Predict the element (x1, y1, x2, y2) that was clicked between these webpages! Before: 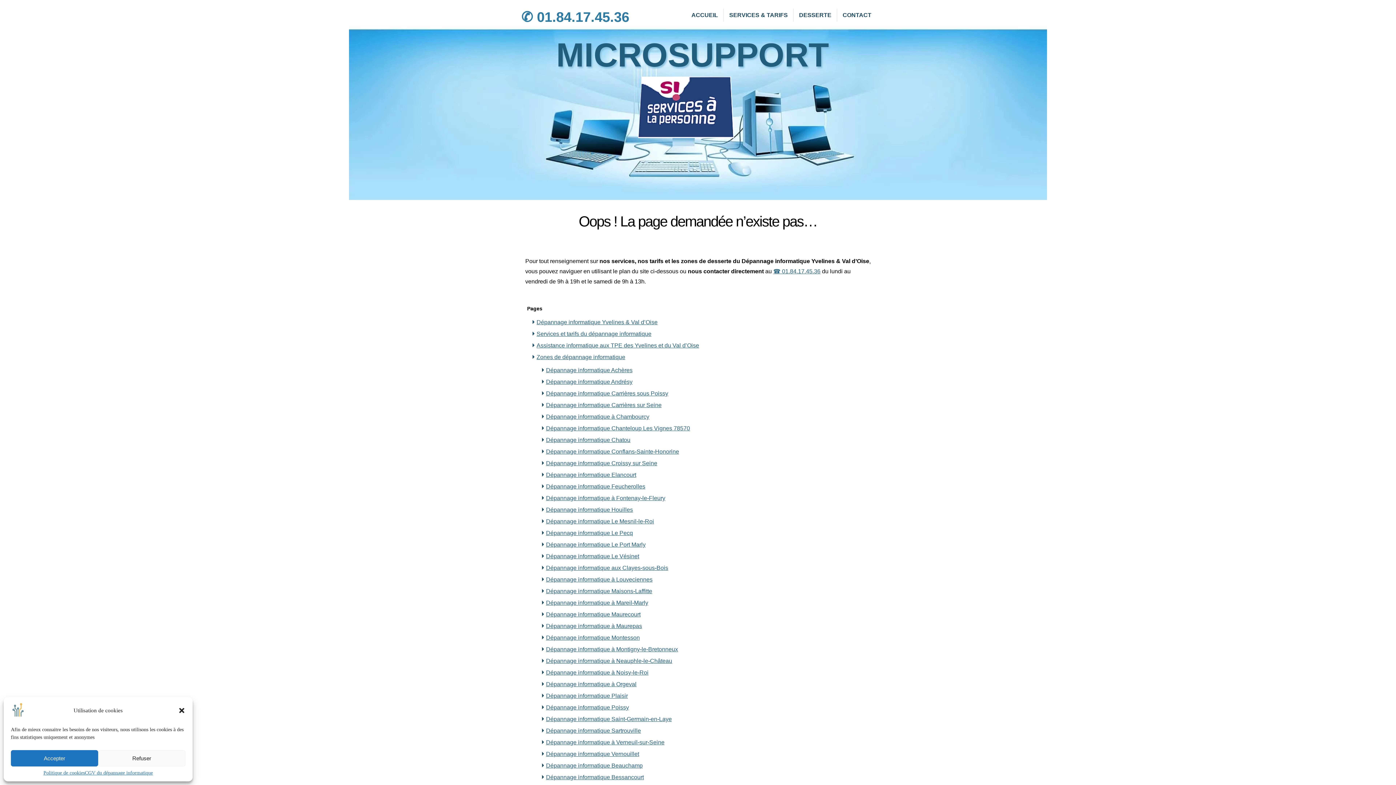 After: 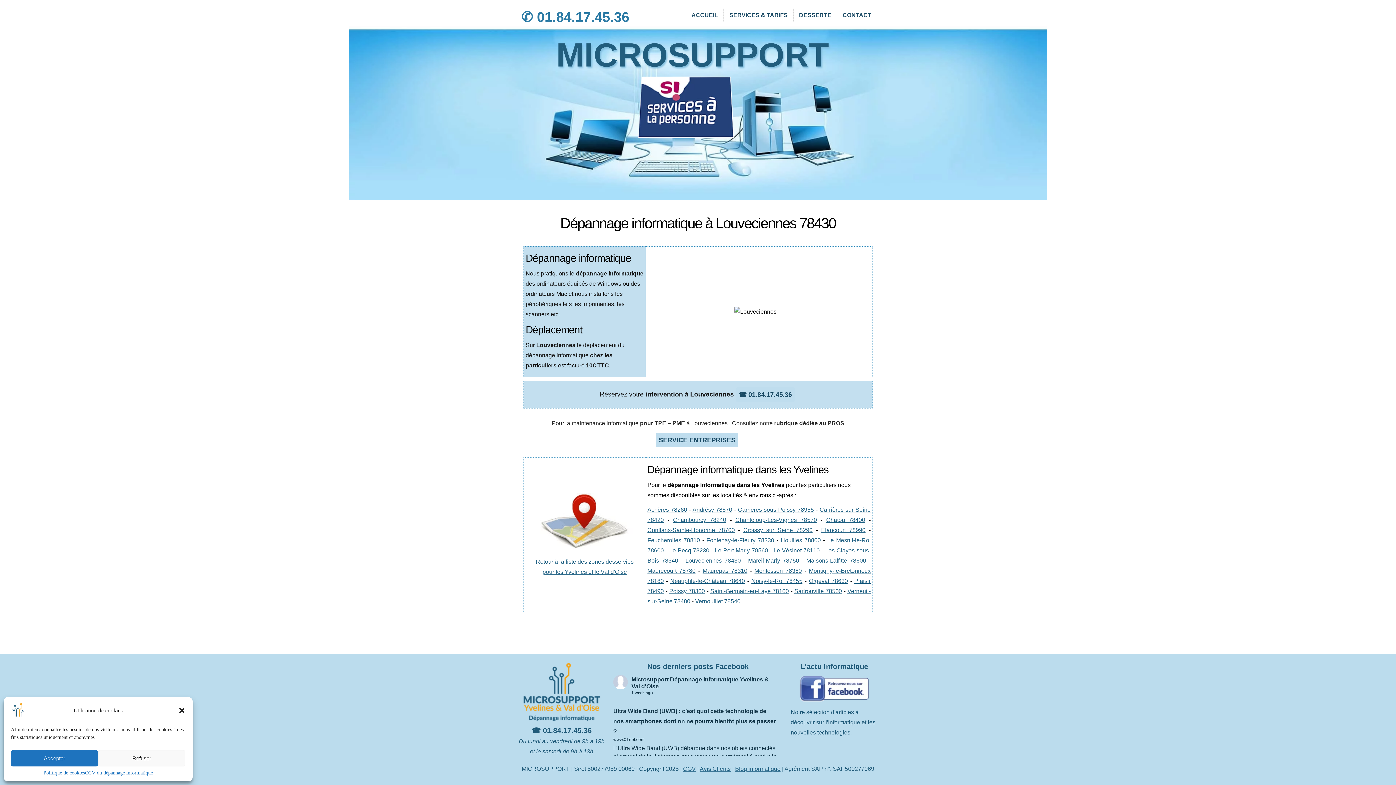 Action: label: Dépannage informatique à Louveciennes bbox: (546, 576, 652, 582)